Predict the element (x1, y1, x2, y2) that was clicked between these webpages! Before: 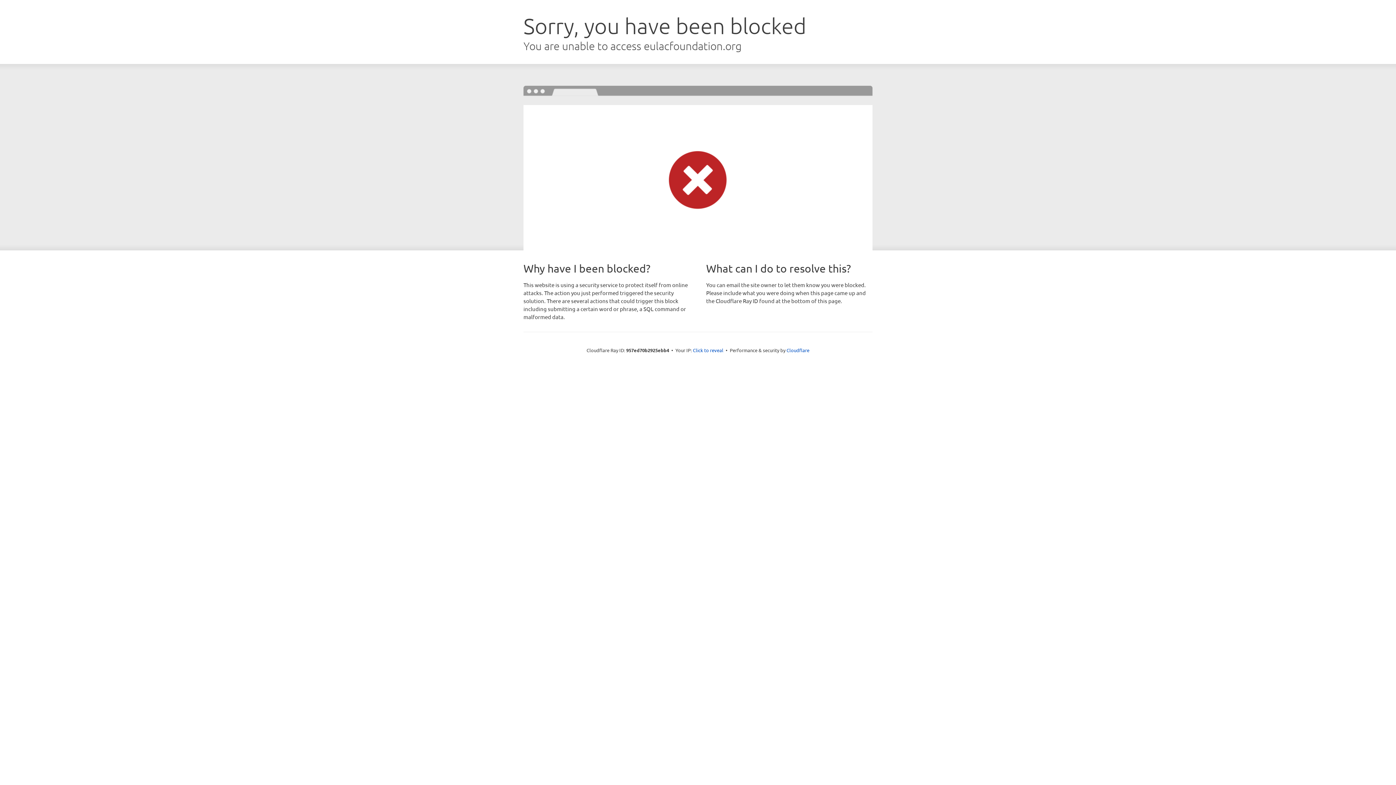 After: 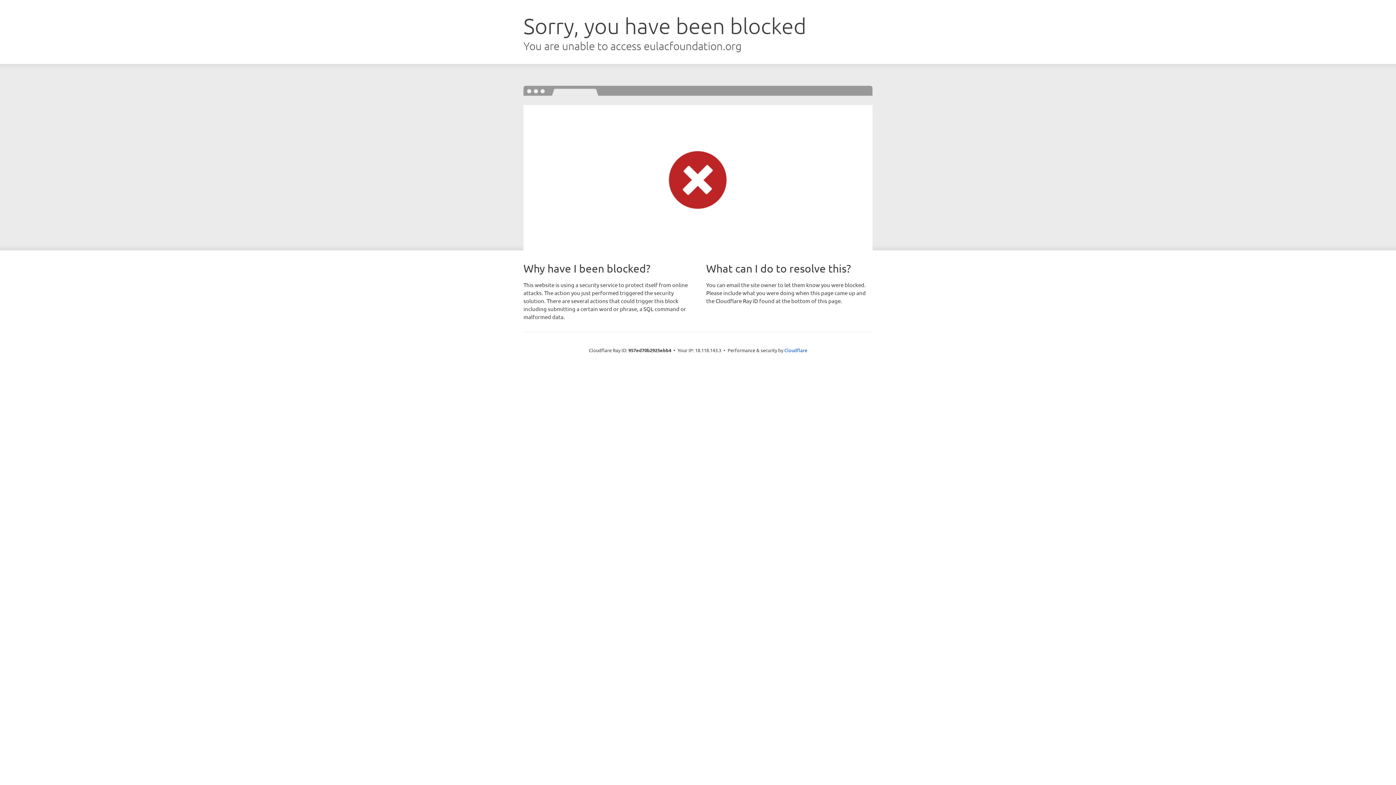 Action: label: Click to reveal bbox: (693, 346, 723, 353)